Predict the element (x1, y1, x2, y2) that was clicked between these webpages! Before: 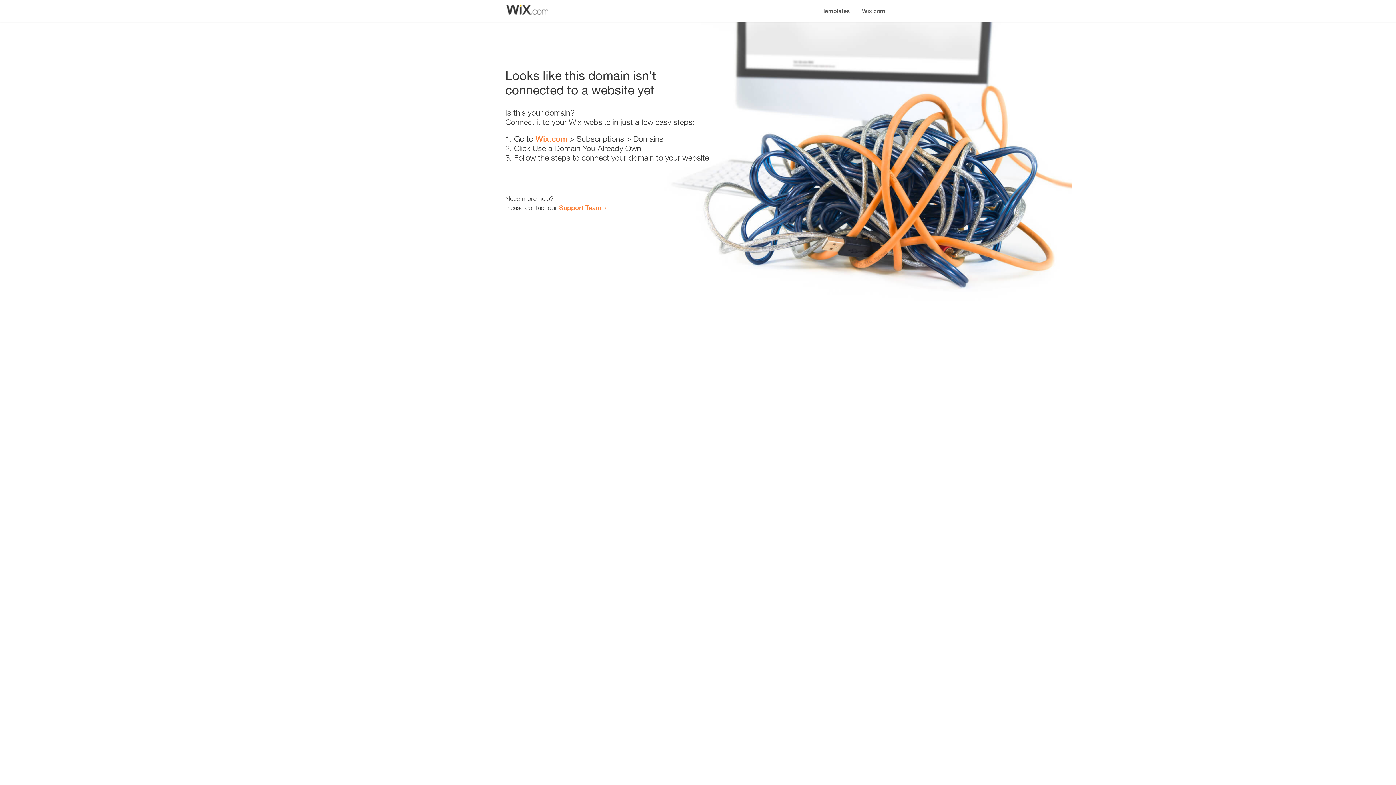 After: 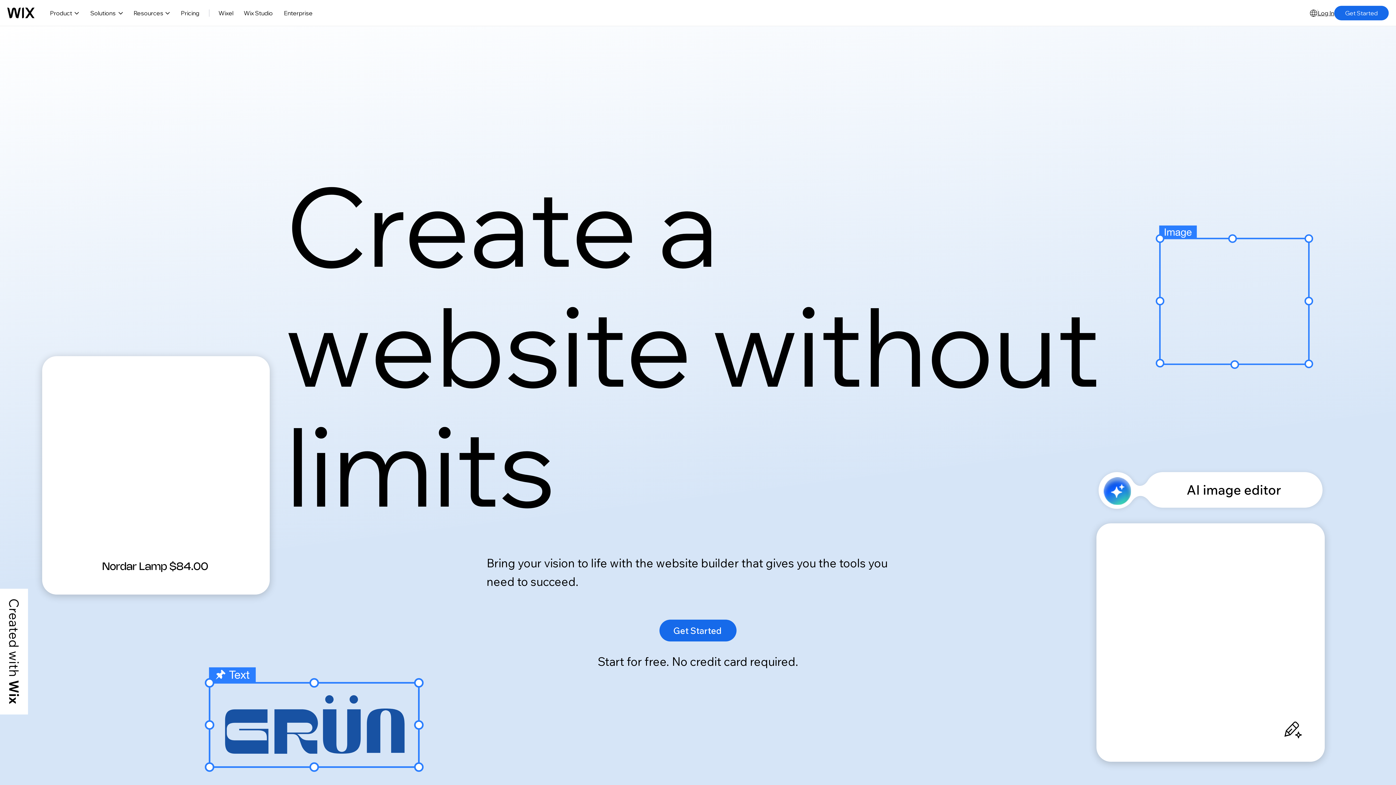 Action: bbox: (856, 0, 890, 14) label: Wix.com